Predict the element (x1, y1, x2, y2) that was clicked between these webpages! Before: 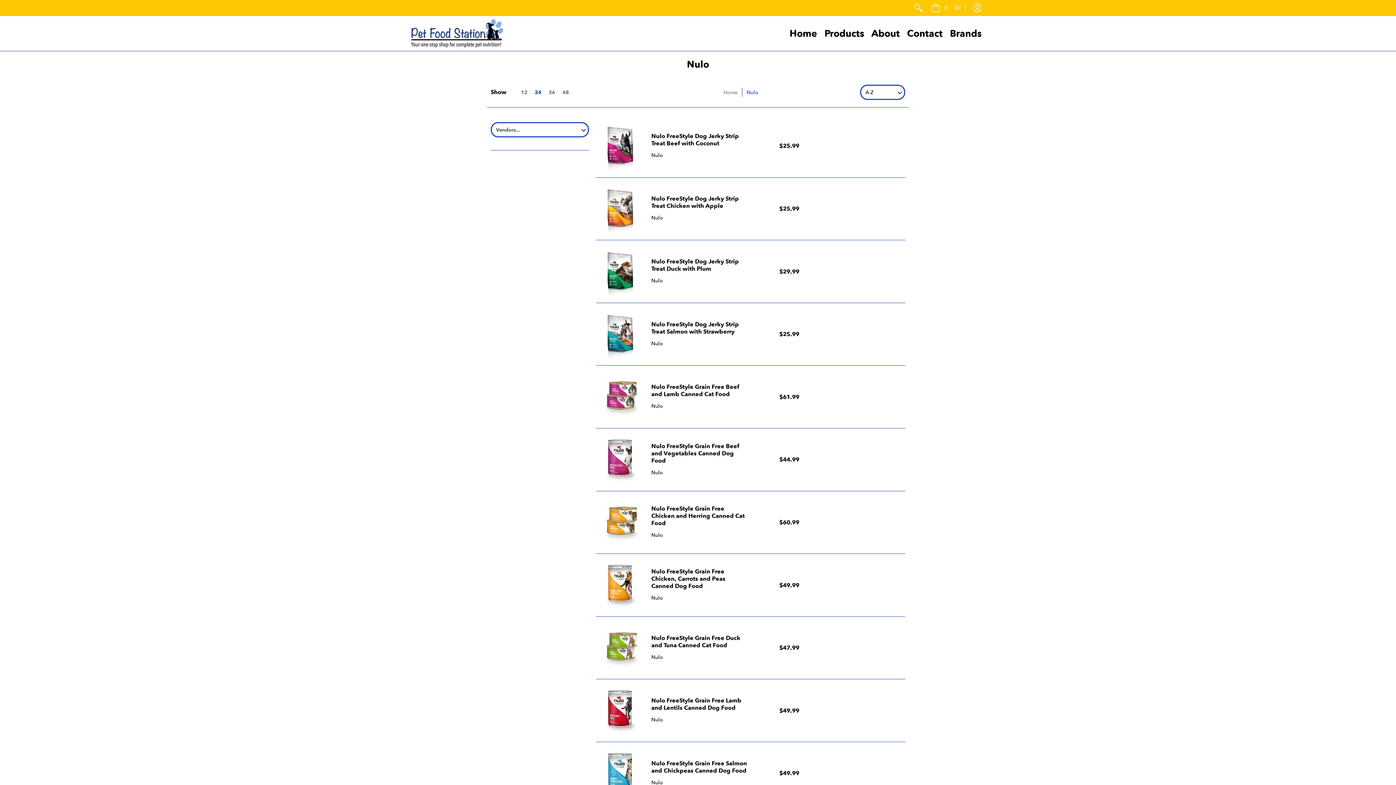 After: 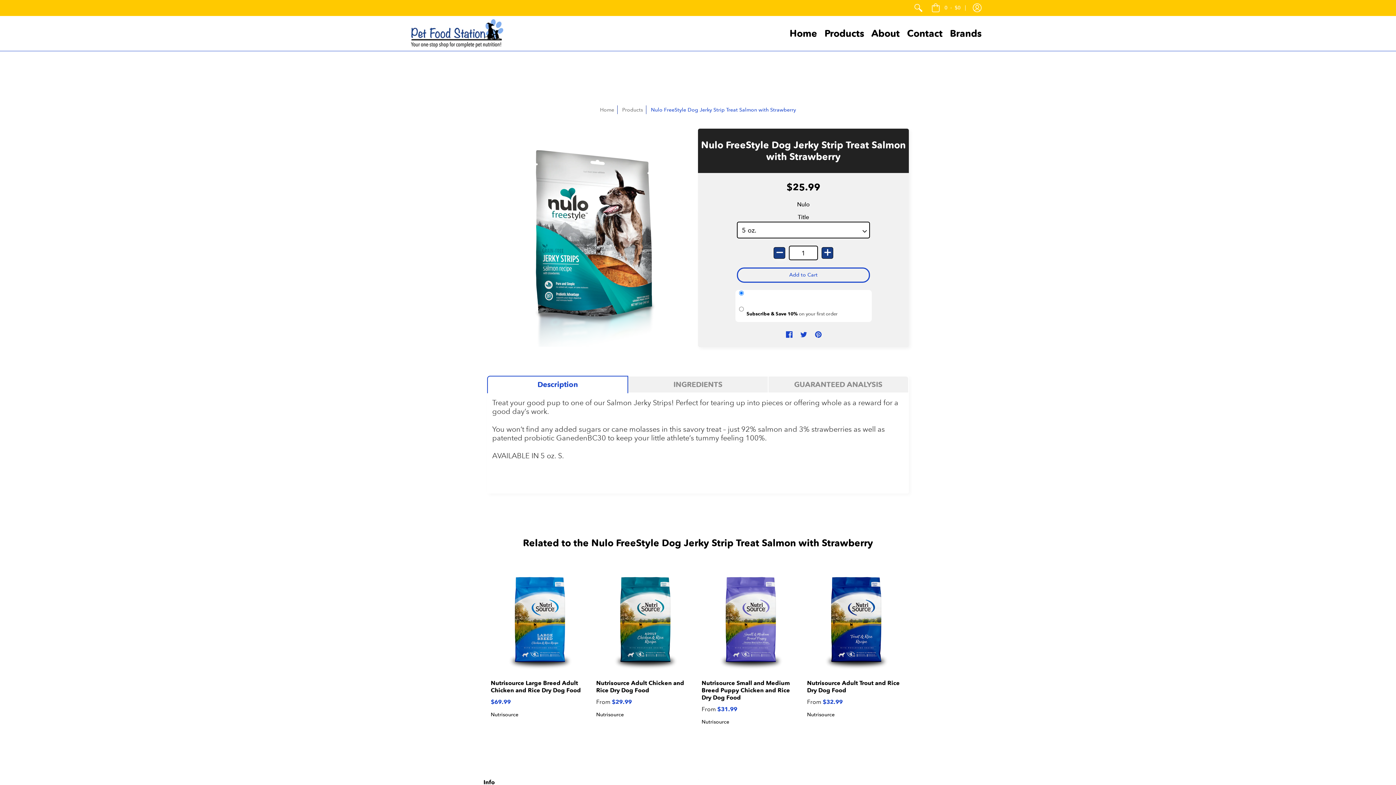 Action: bbox: (651, 320, 739, 335) label: Nulo FreeStyle Dog Jerky Strip Treat Salmon with Strawberry